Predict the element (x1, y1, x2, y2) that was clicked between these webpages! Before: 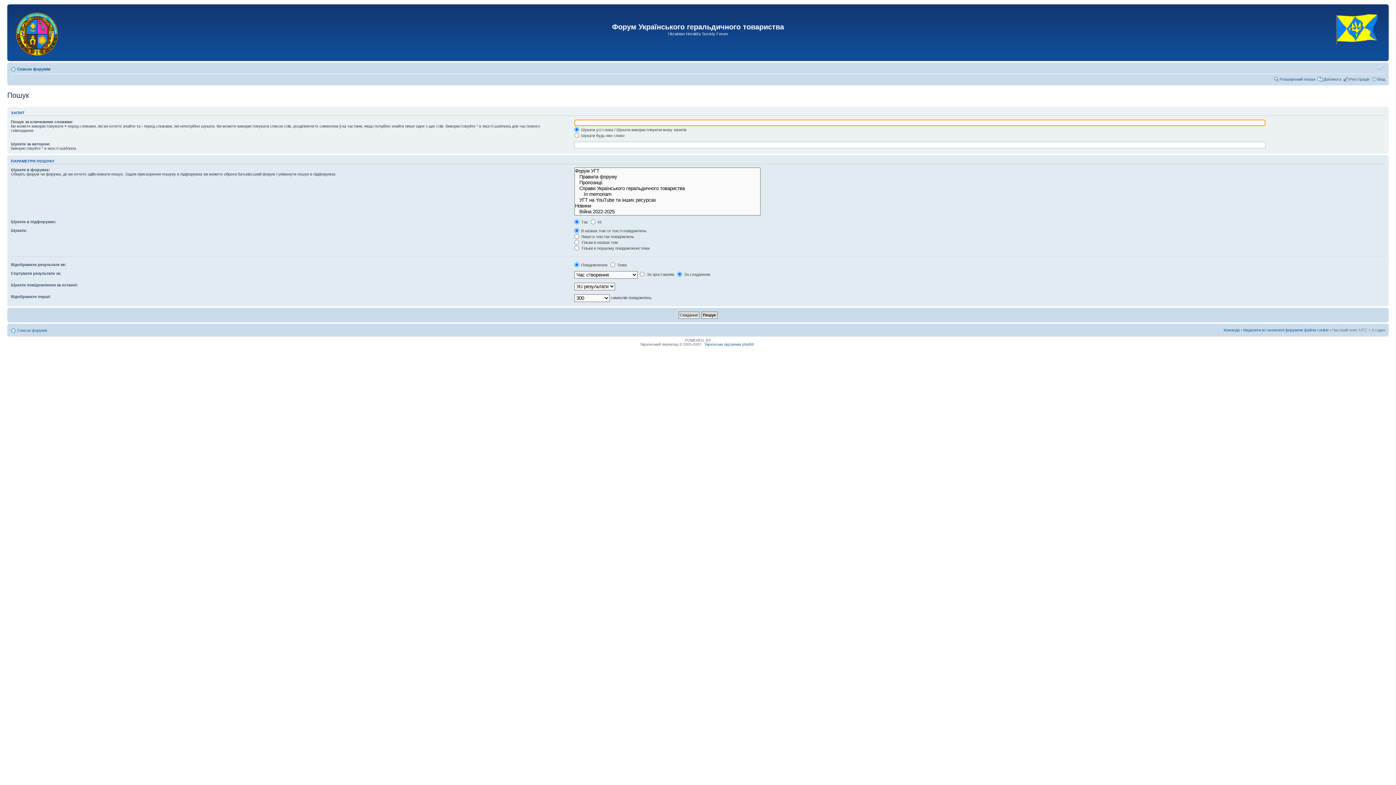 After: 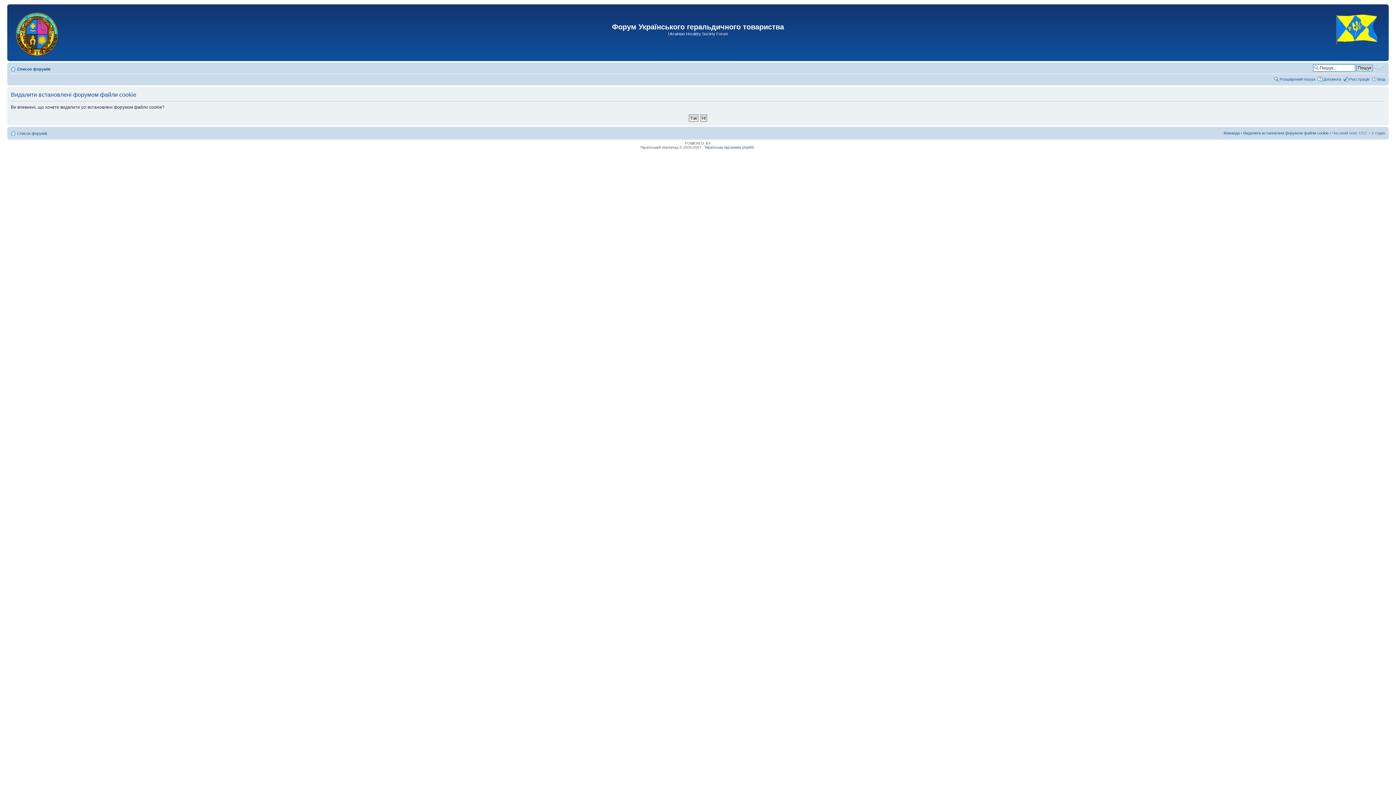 Action: bbox: (1243, 328, 1329, 332) label: Видалити встановлені форумом файли cookie